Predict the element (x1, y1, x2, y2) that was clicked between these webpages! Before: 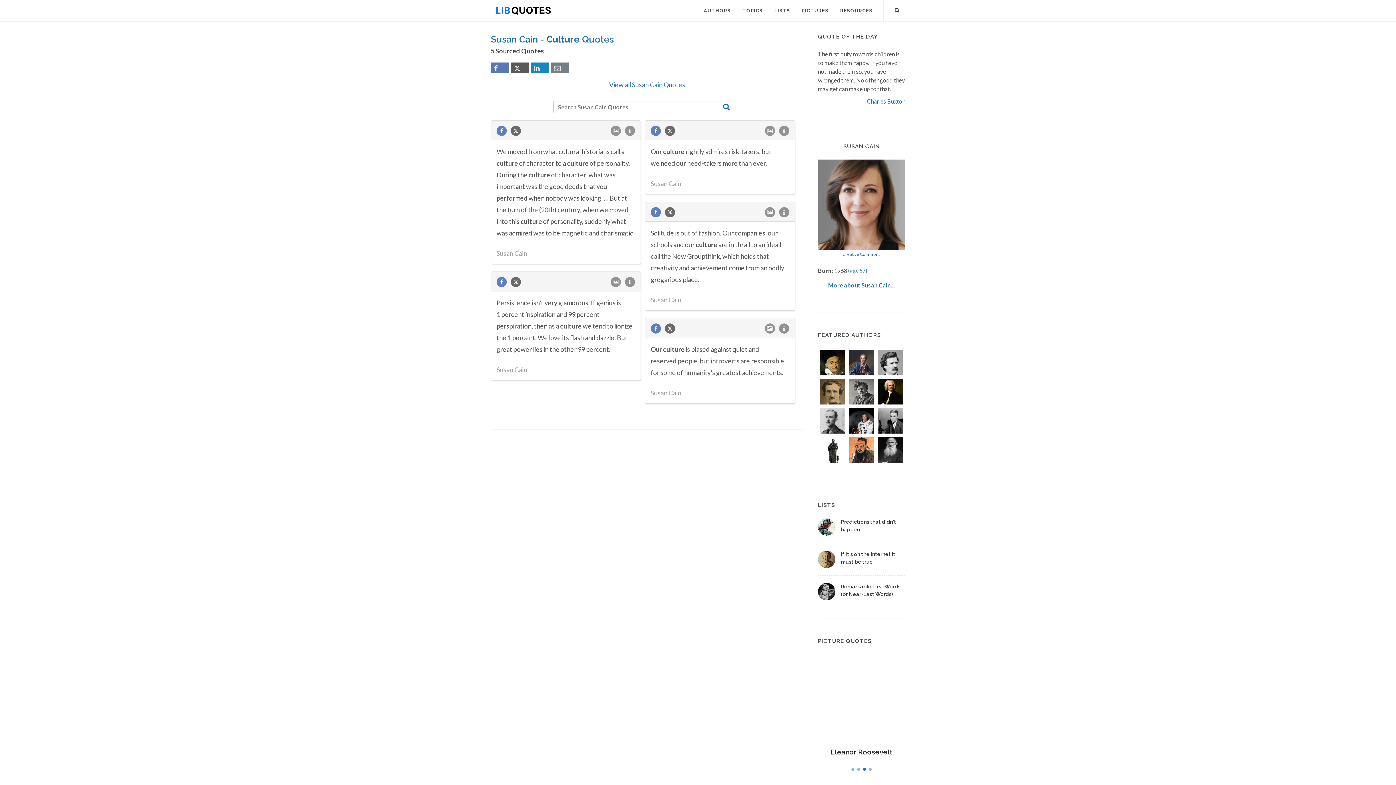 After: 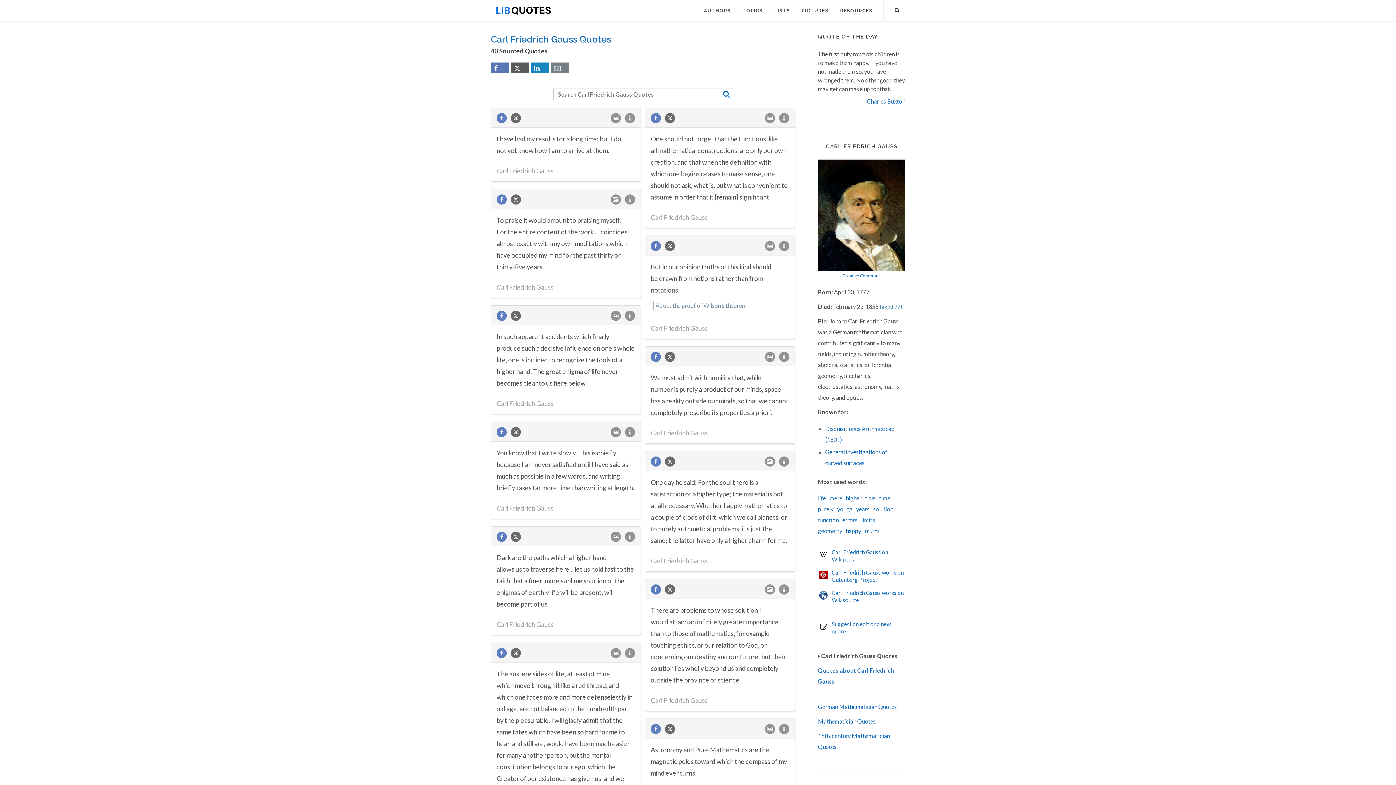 Action: bbox: (818, 348, 847, 377)